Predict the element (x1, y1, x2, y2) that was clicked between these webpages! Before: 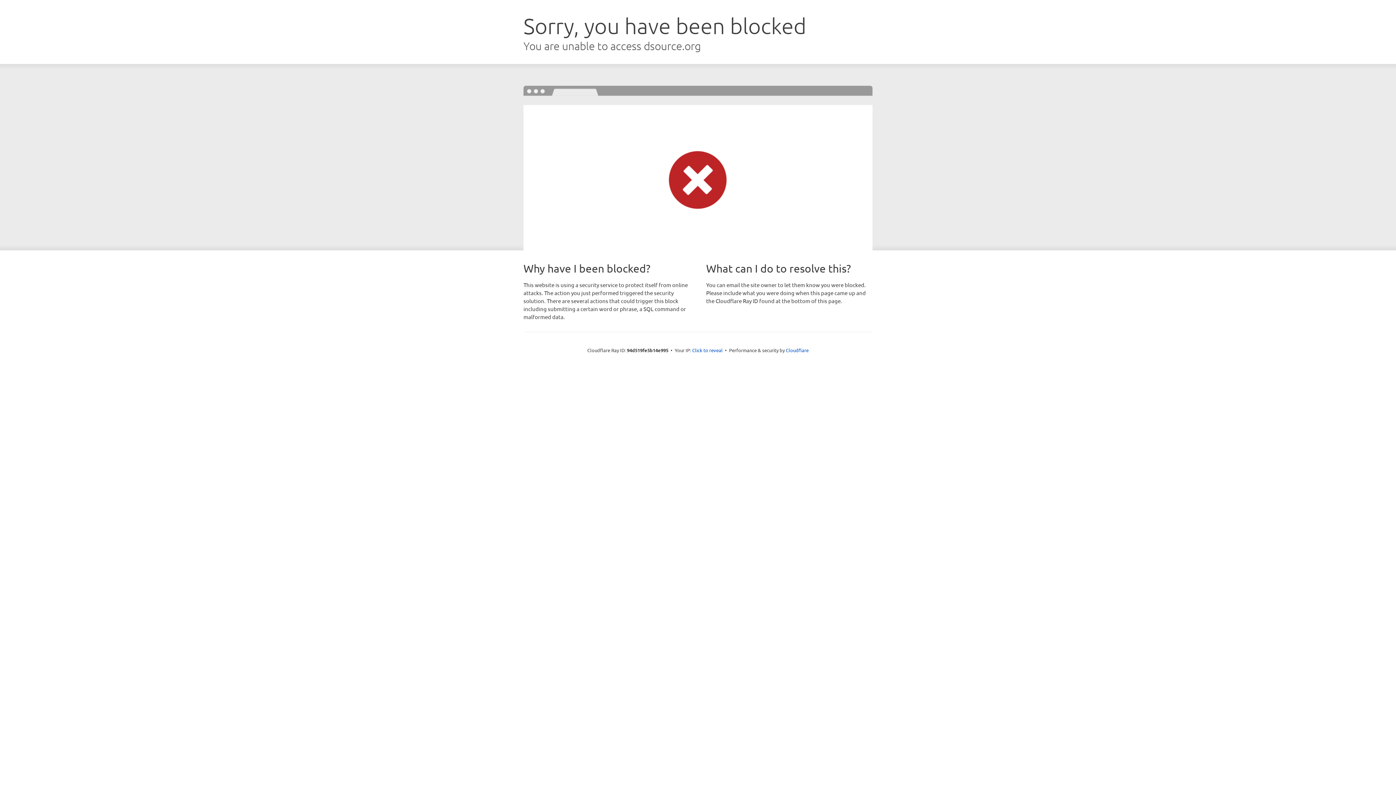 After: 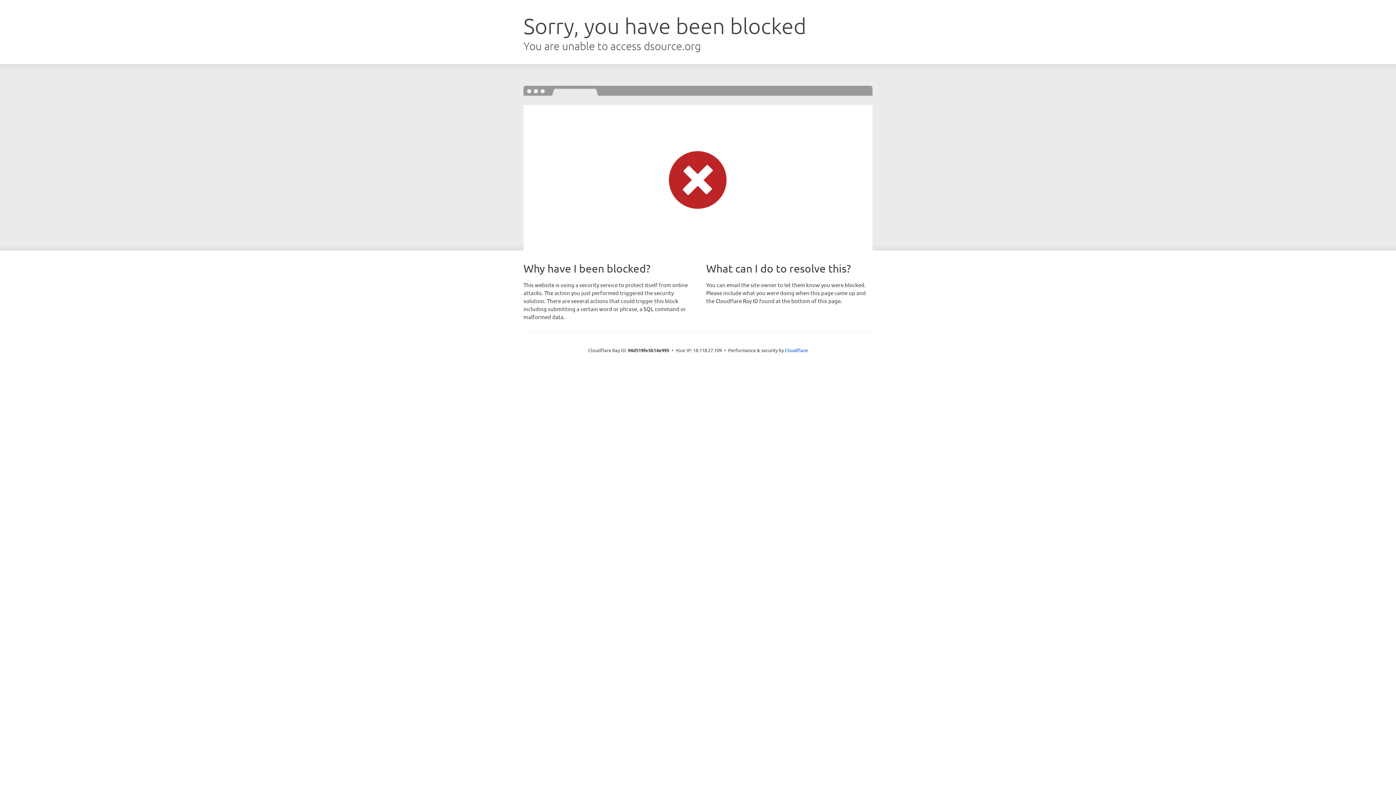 Action: label: Click to reveal bbox: (692, 346, 722, 353)